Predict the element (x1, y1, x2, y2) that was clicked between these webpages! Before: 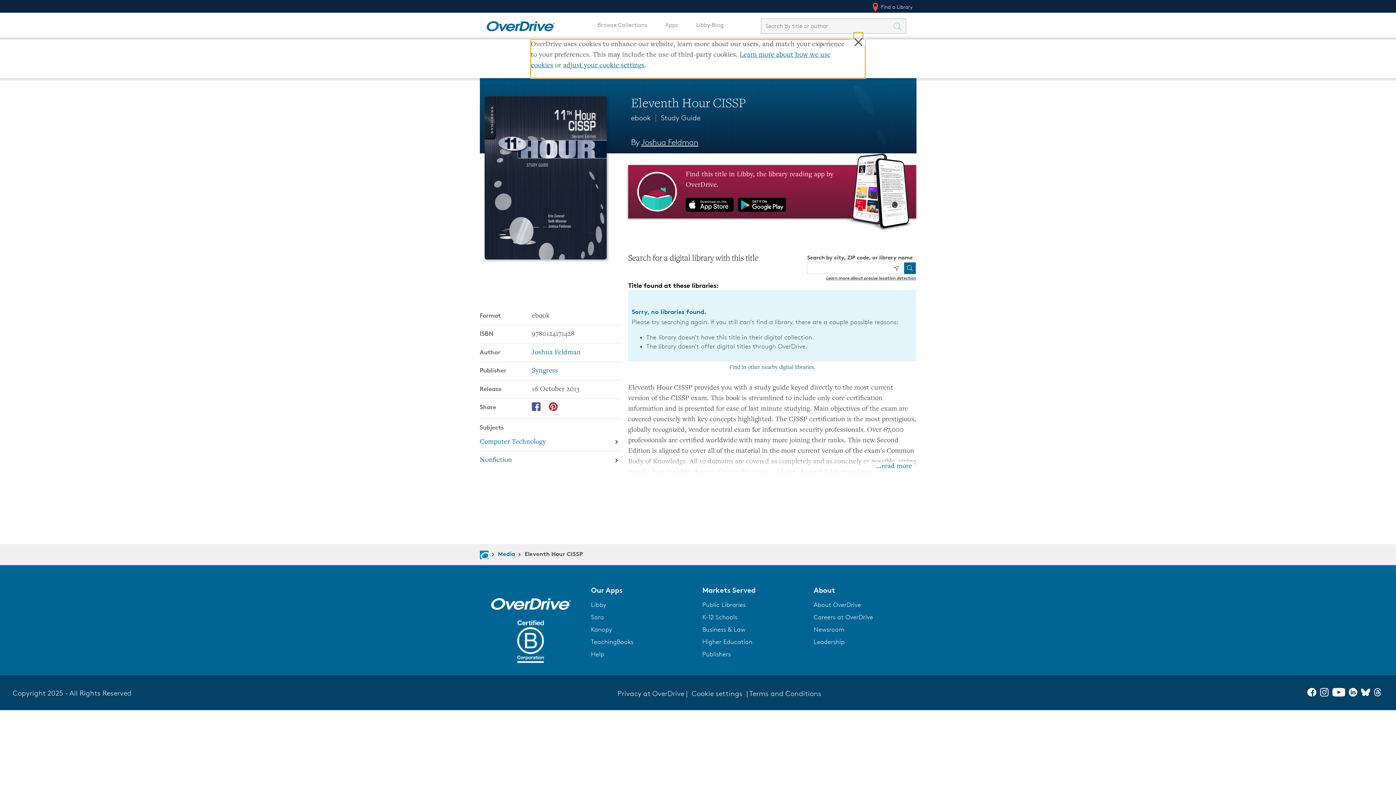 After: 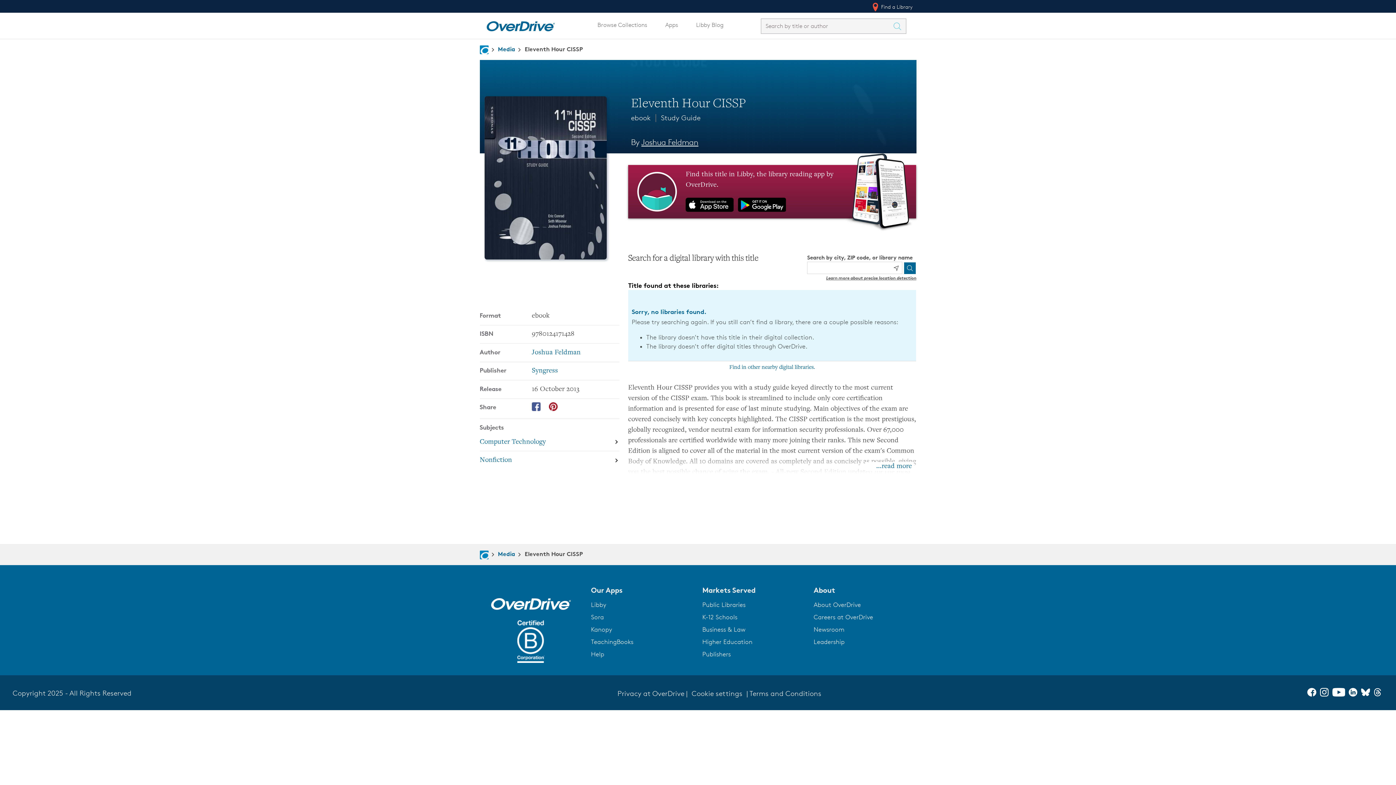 Action: label: Leadership bbox: (813, 638, 844, 645)